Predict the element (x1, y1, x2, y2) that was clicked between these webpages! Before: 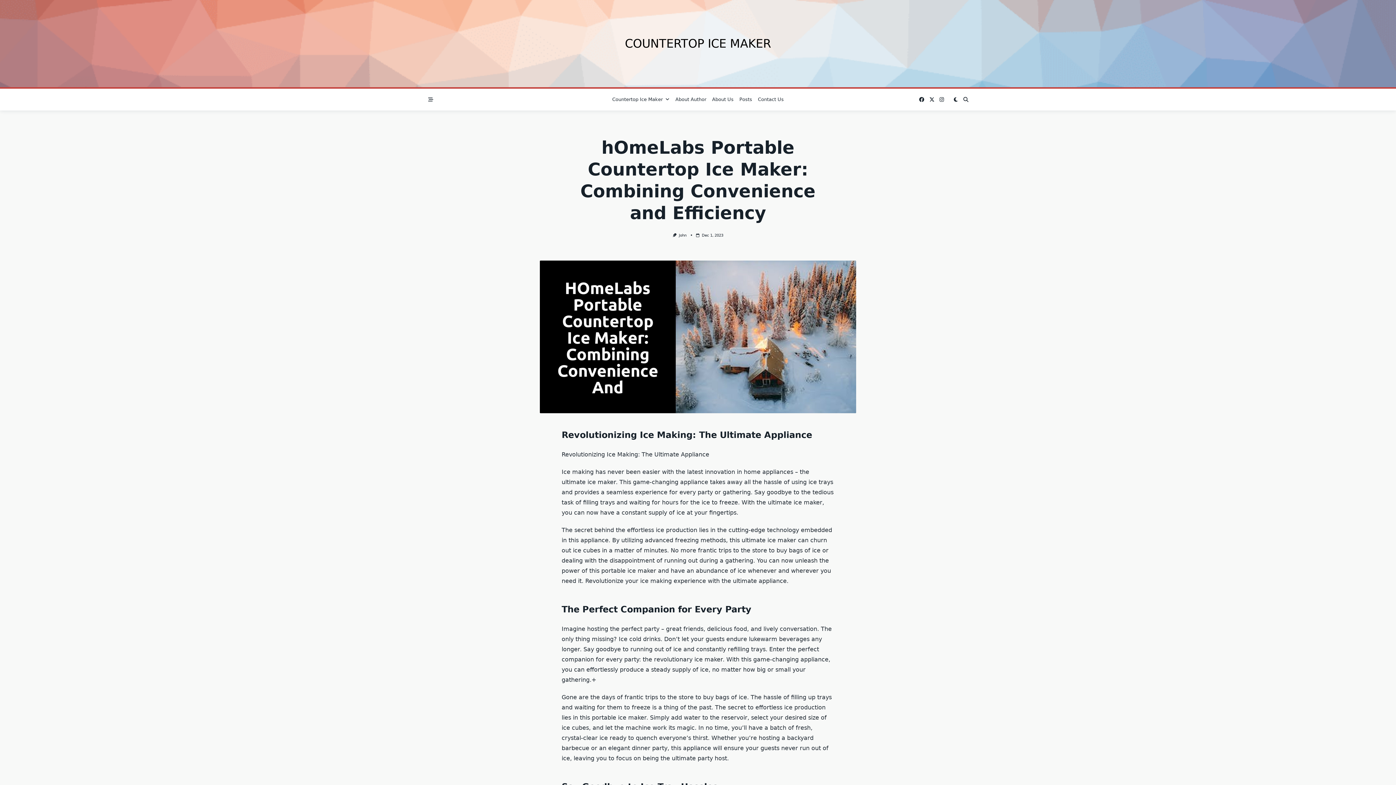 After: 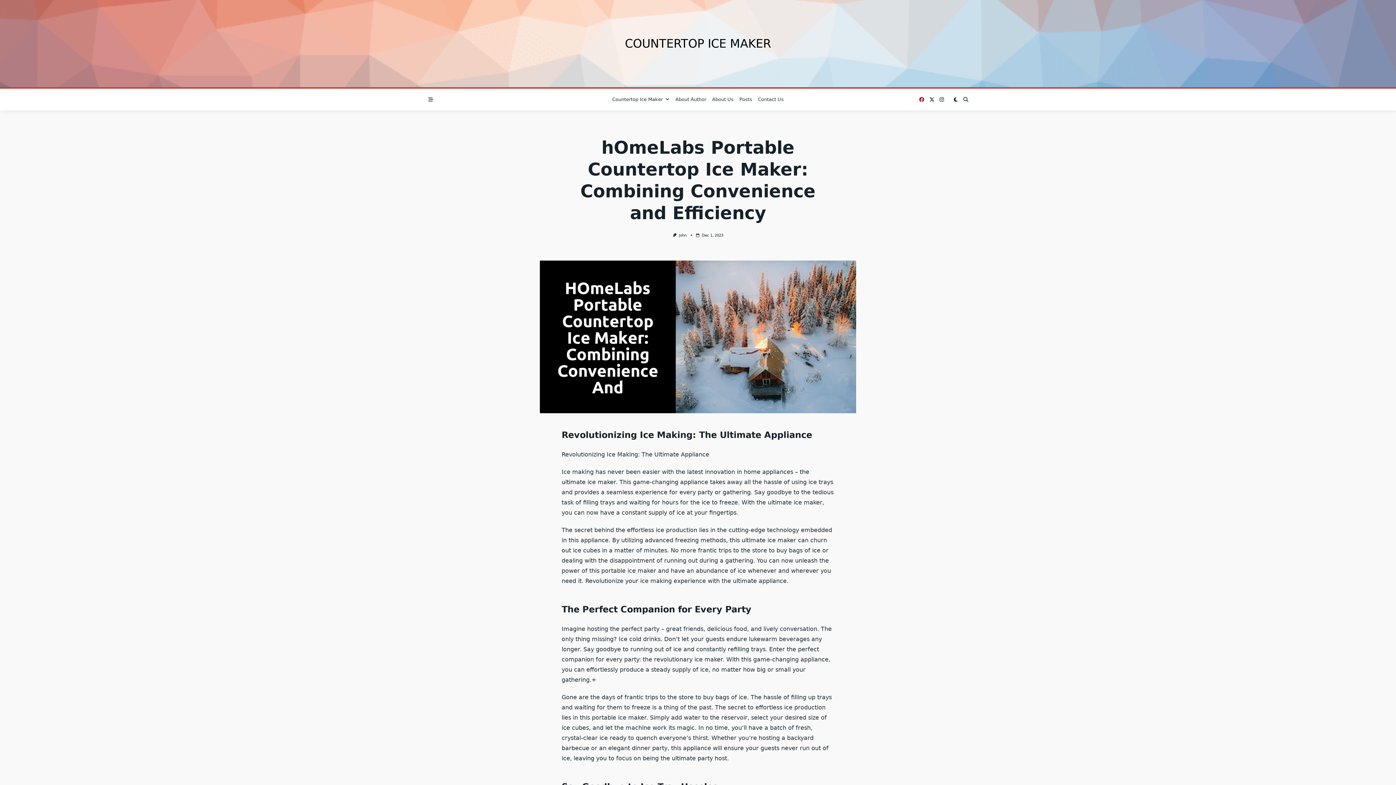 Action: bbox: (919, 96, 924, 102)